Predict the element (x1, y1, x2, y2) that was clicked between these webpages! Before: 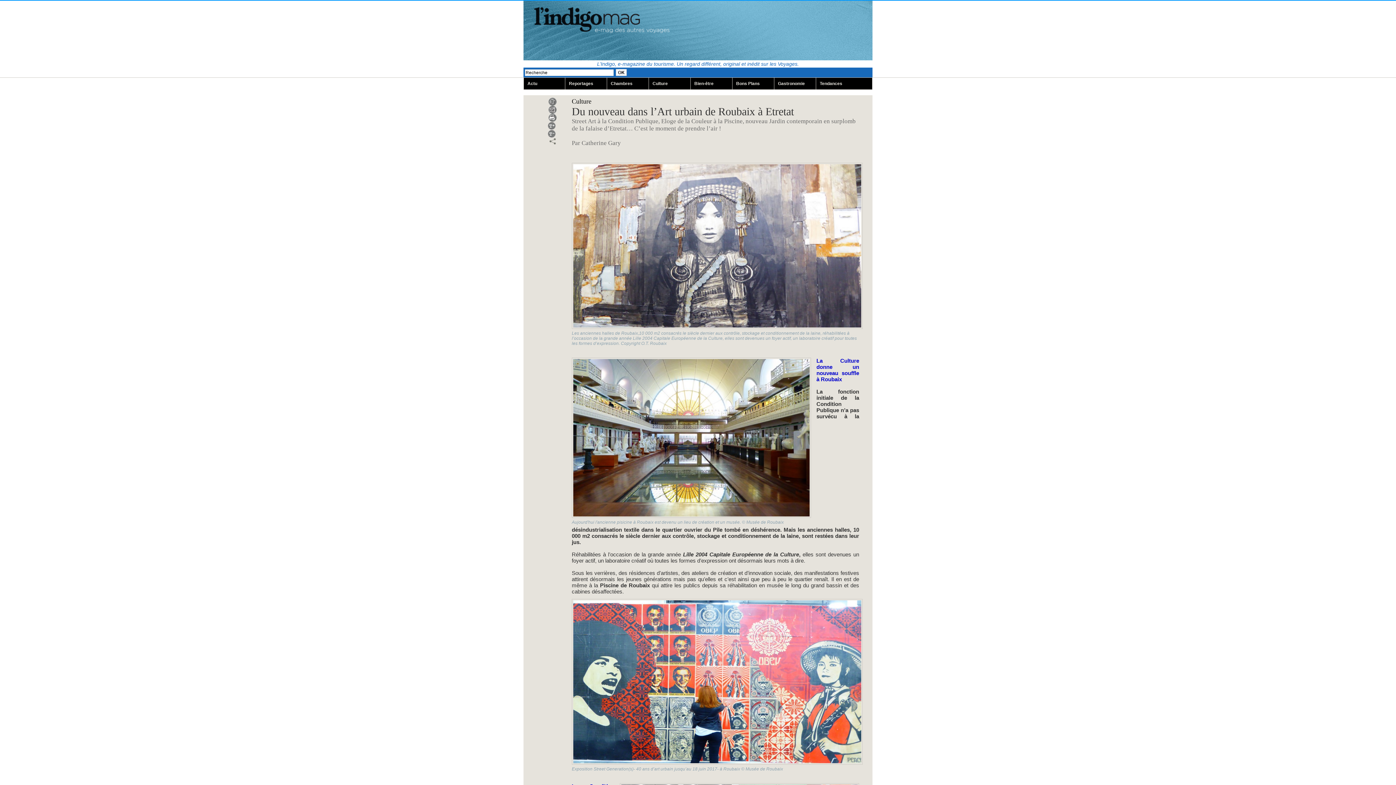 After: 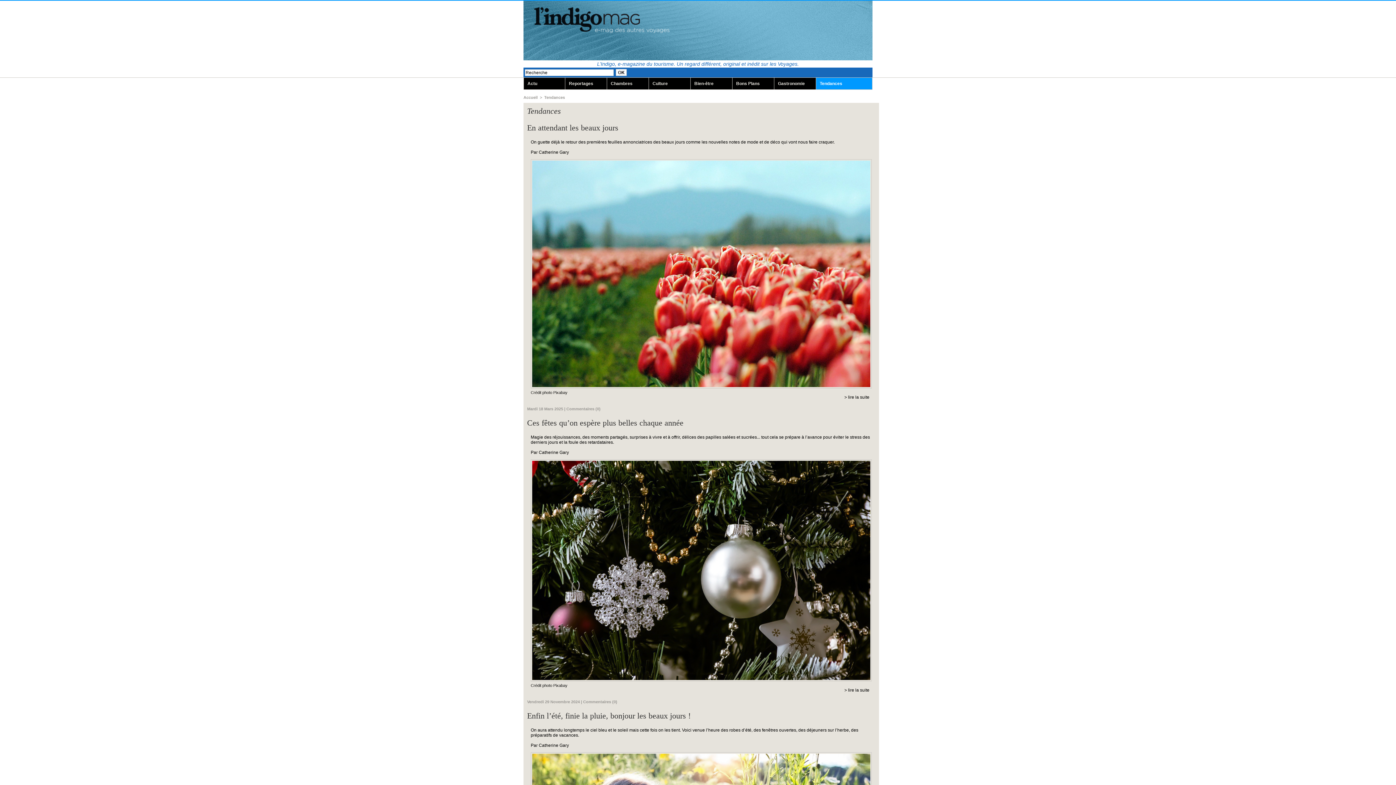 Action: label: Tendances bbox: (816, 77, 872, 89)